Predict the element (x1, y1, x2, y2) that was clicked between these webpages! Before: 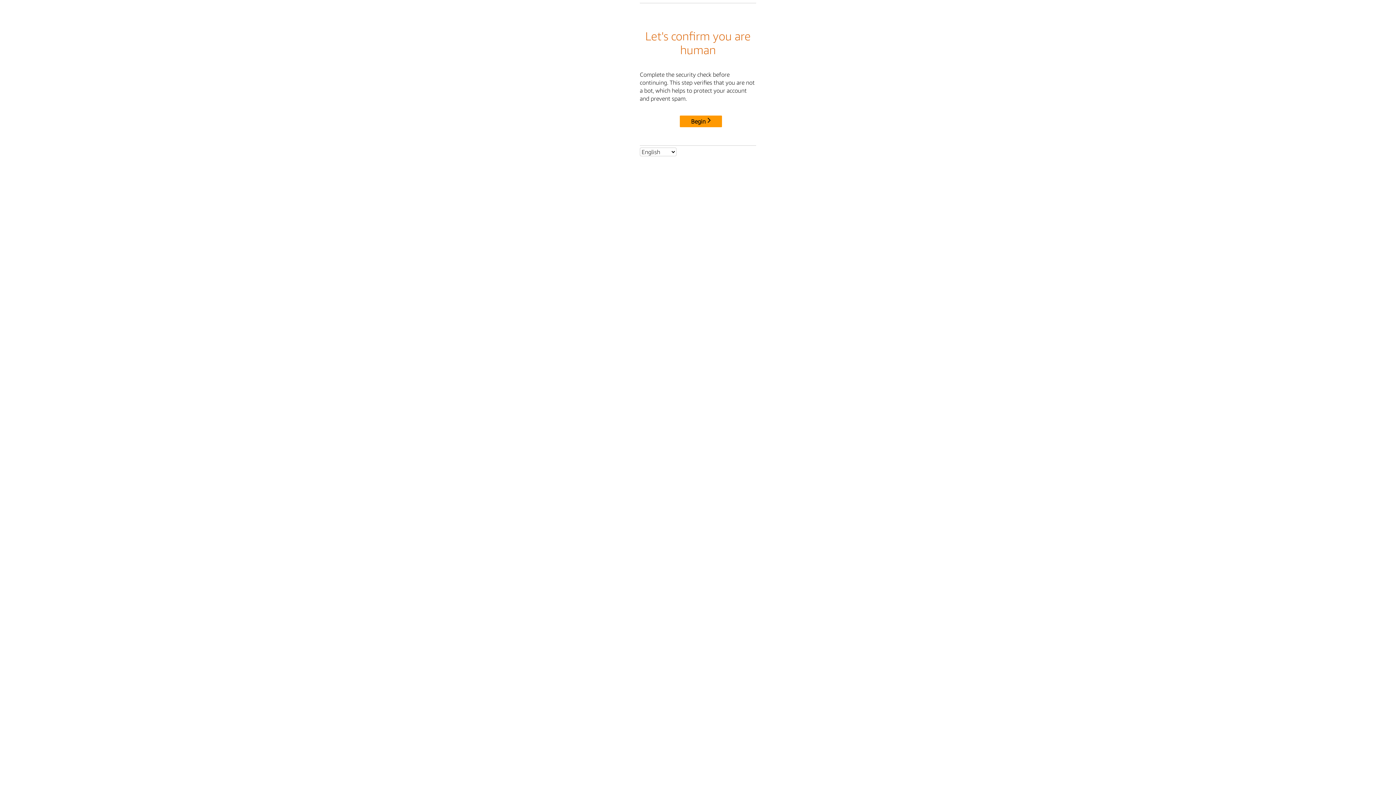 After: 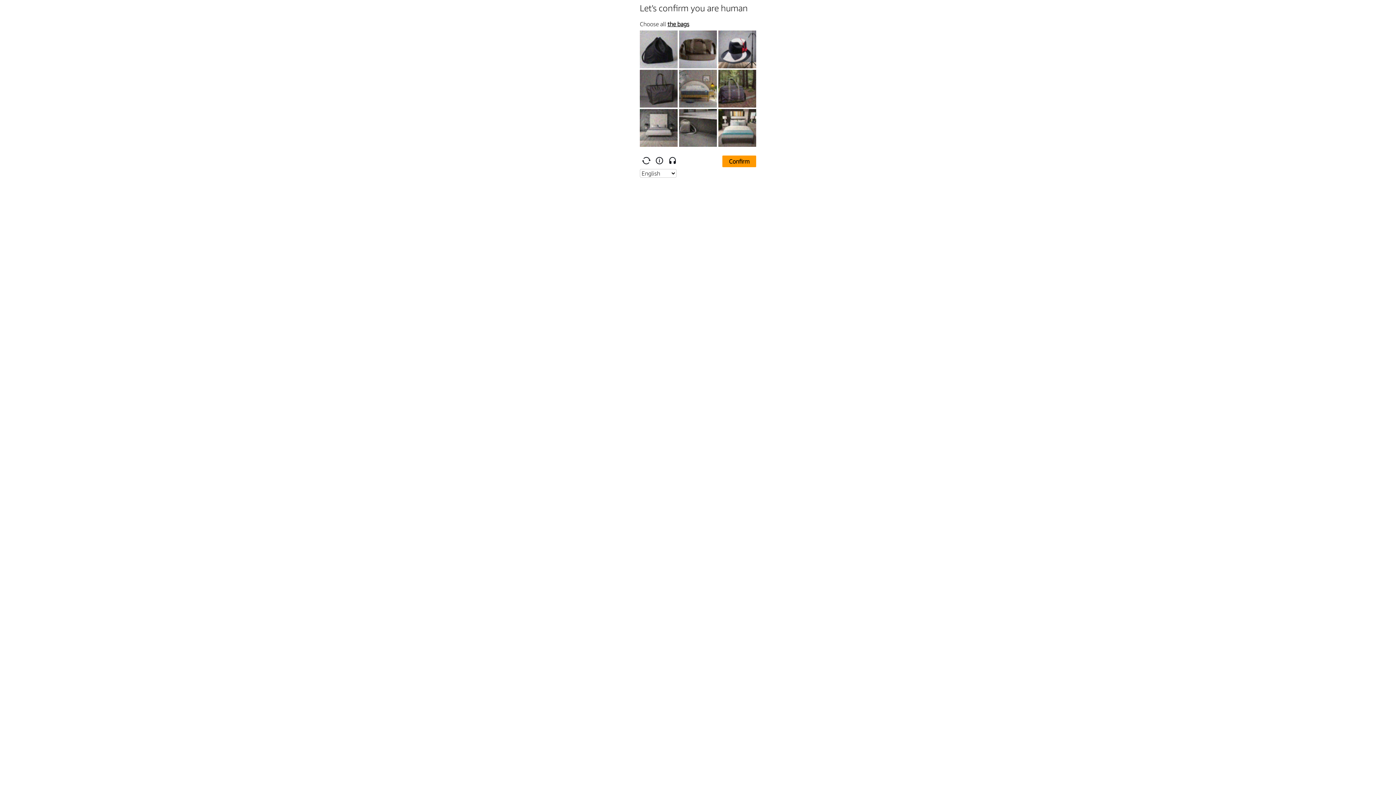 Action: bbox: (680, 115, 722, 127) label: Begin